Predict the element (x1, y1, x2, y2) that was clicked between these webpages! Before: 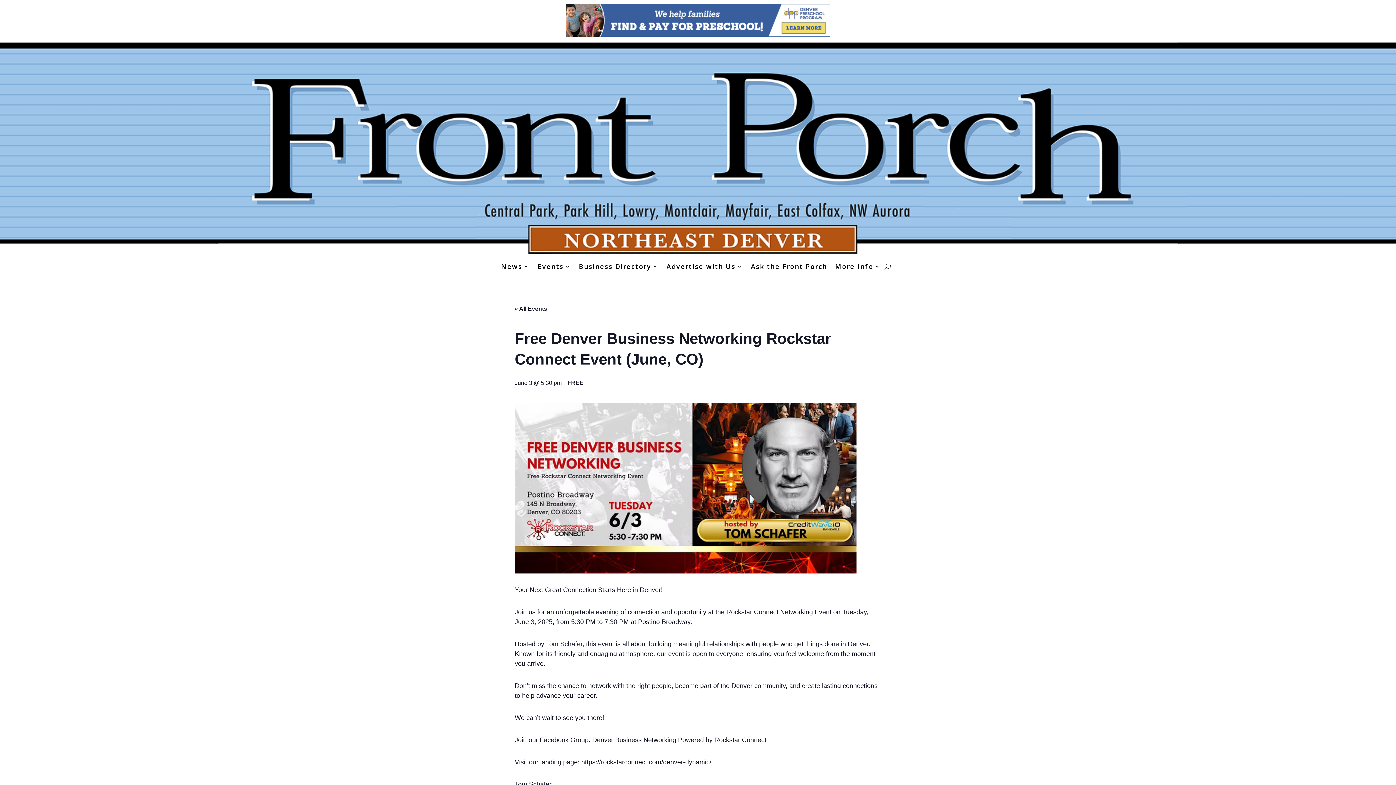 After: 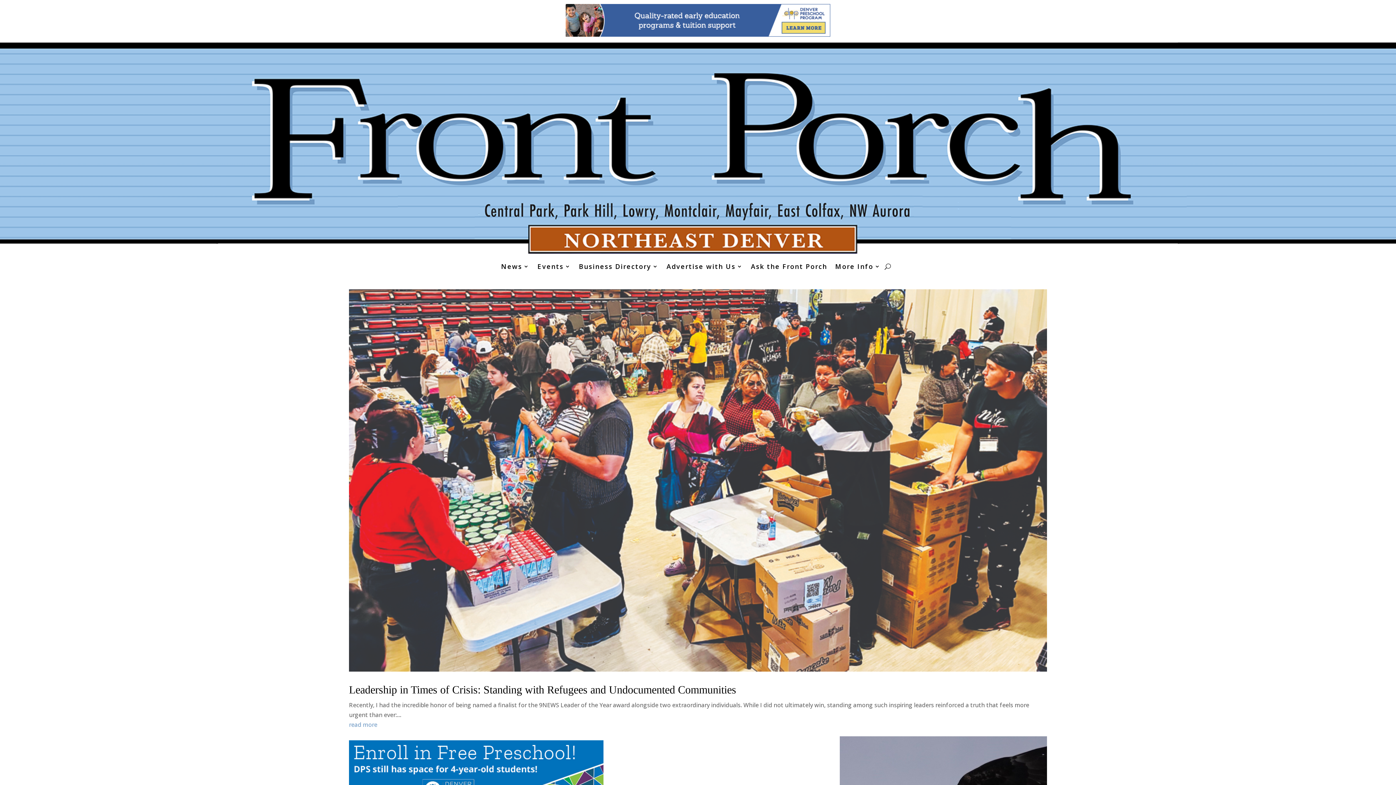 Action: label: News bbox: (501, 264, 529, 272)